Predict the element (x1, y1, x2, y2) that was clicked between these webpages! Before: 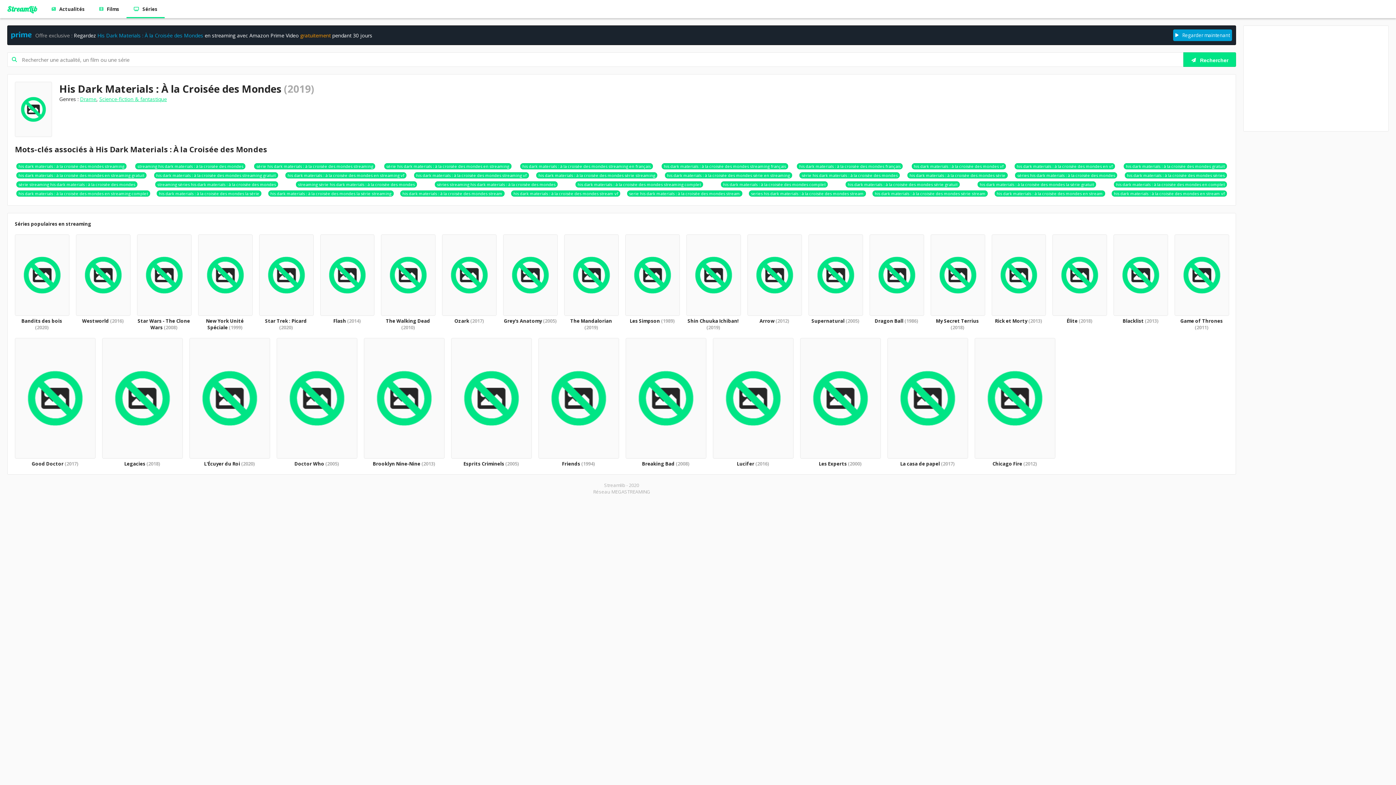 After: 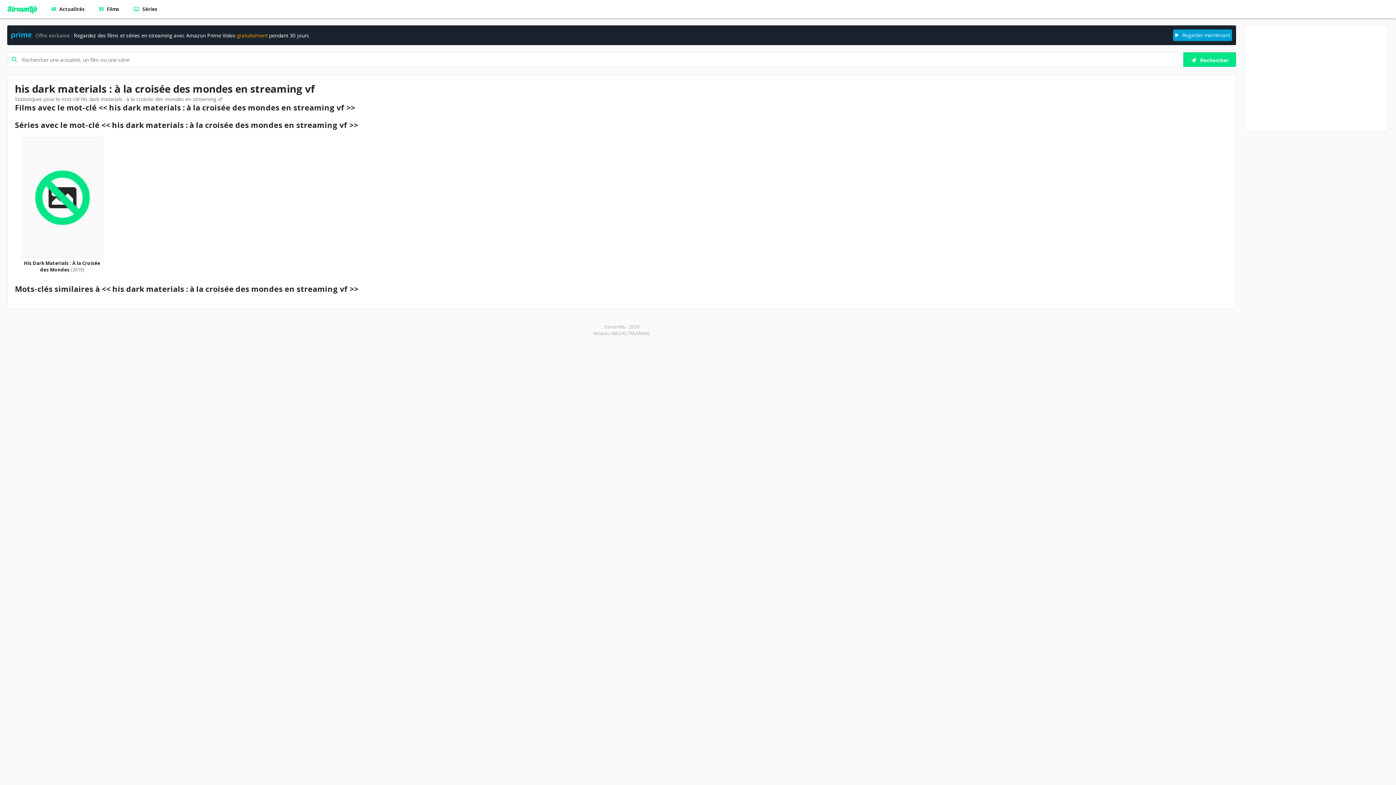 Action: bbox: (285, 172, 406, 178) label: his dark materials : à la croisée des mondes en streaming vf